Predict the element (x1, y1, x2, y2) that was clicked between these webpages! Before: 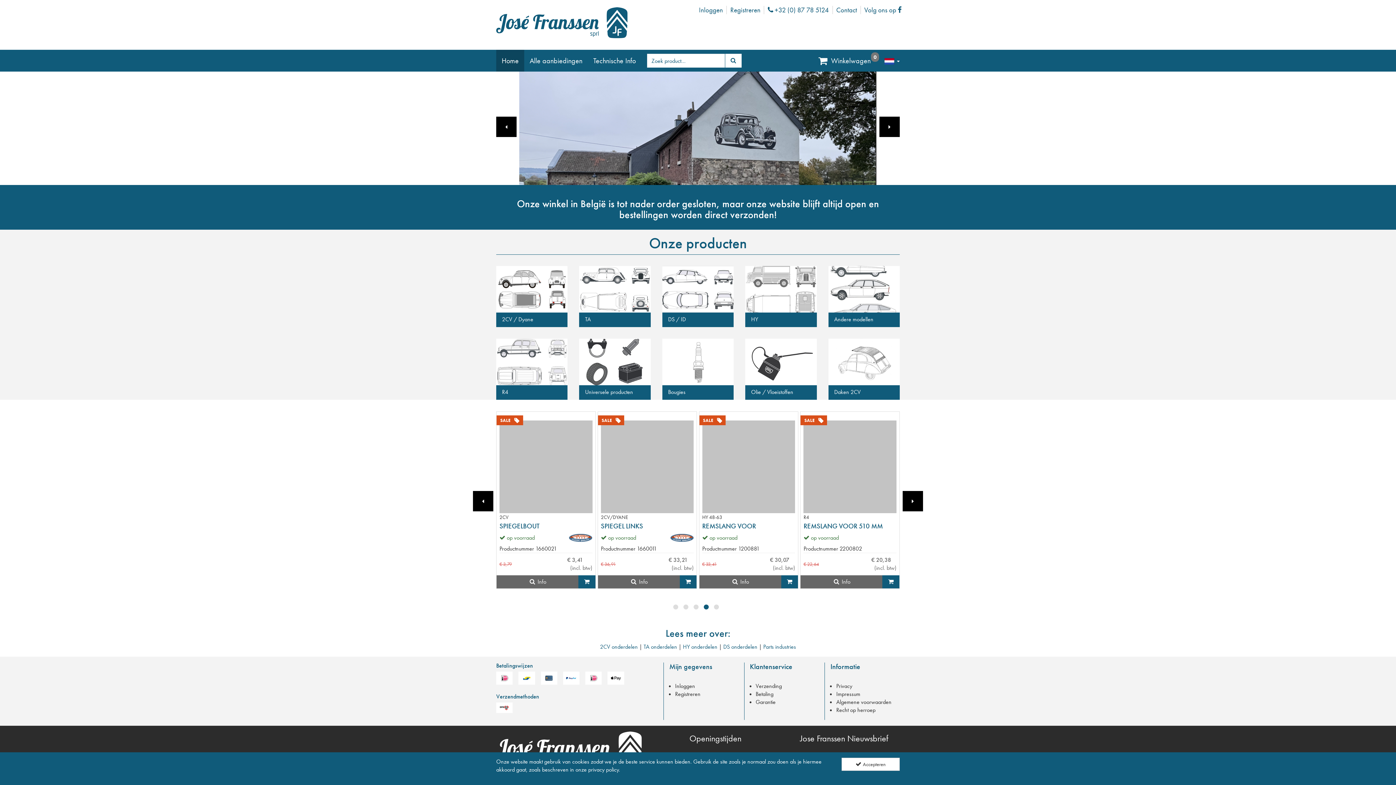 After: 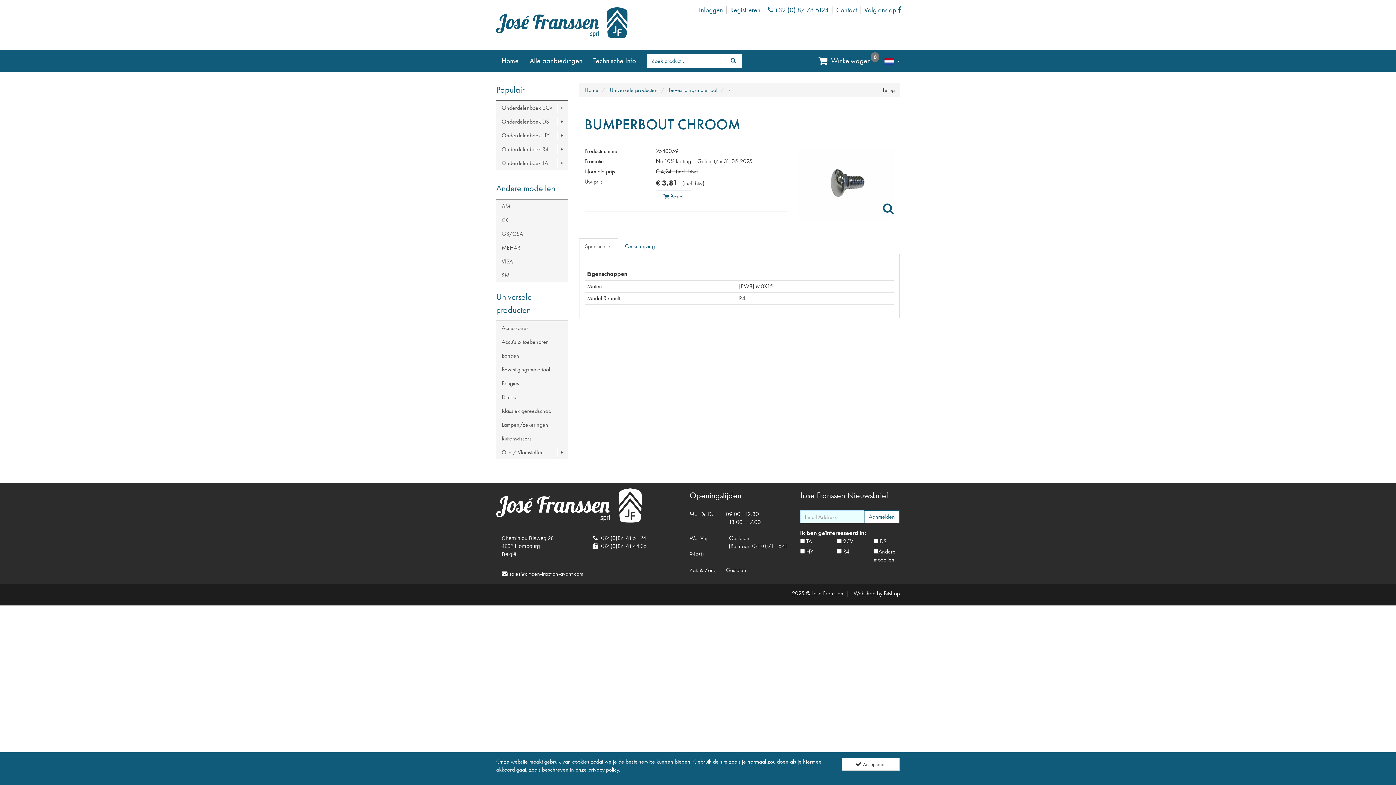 Action: bbox: (803, 420, 896, 513)